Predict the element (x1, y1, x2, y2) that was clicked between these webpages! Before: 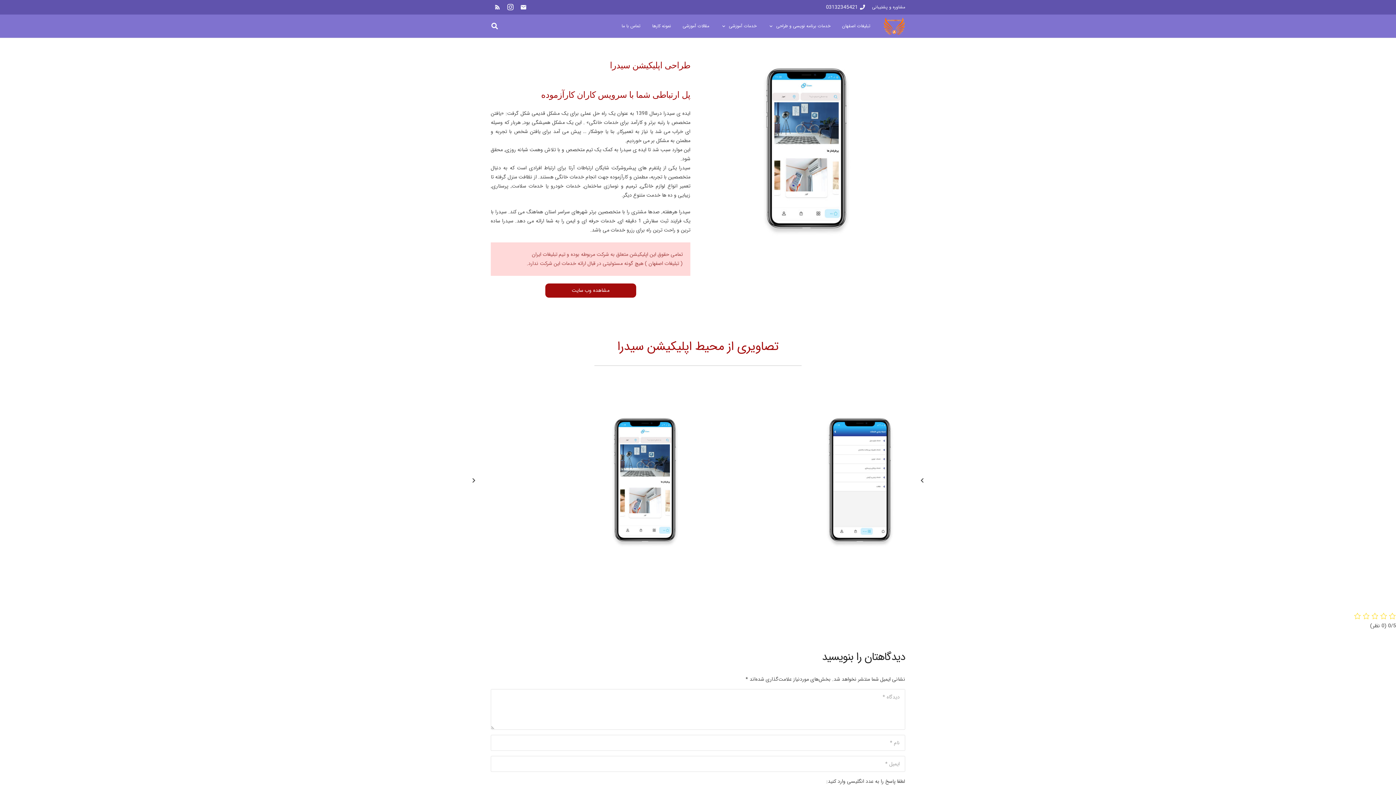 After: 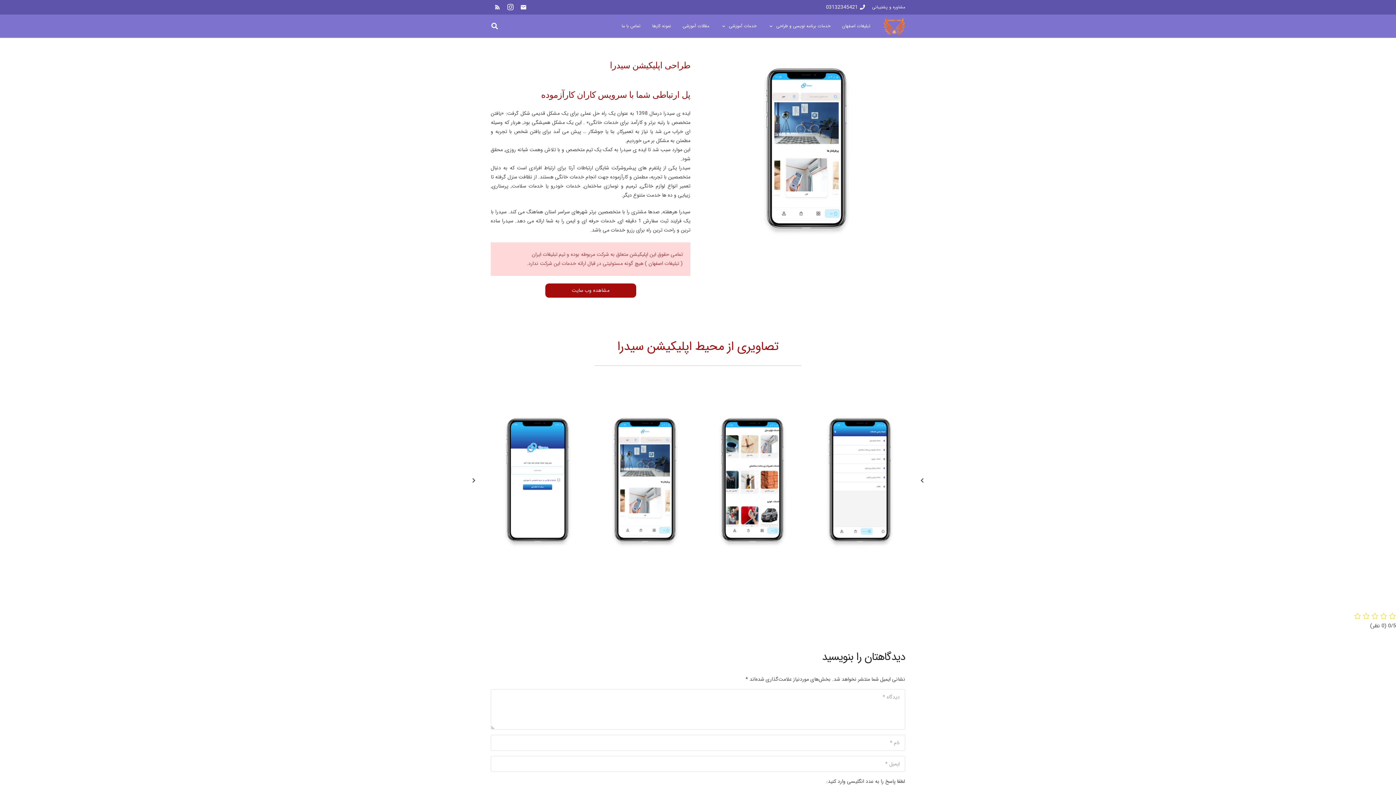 Action: bbox: (826, 3, 865, 11) label: 03132345421